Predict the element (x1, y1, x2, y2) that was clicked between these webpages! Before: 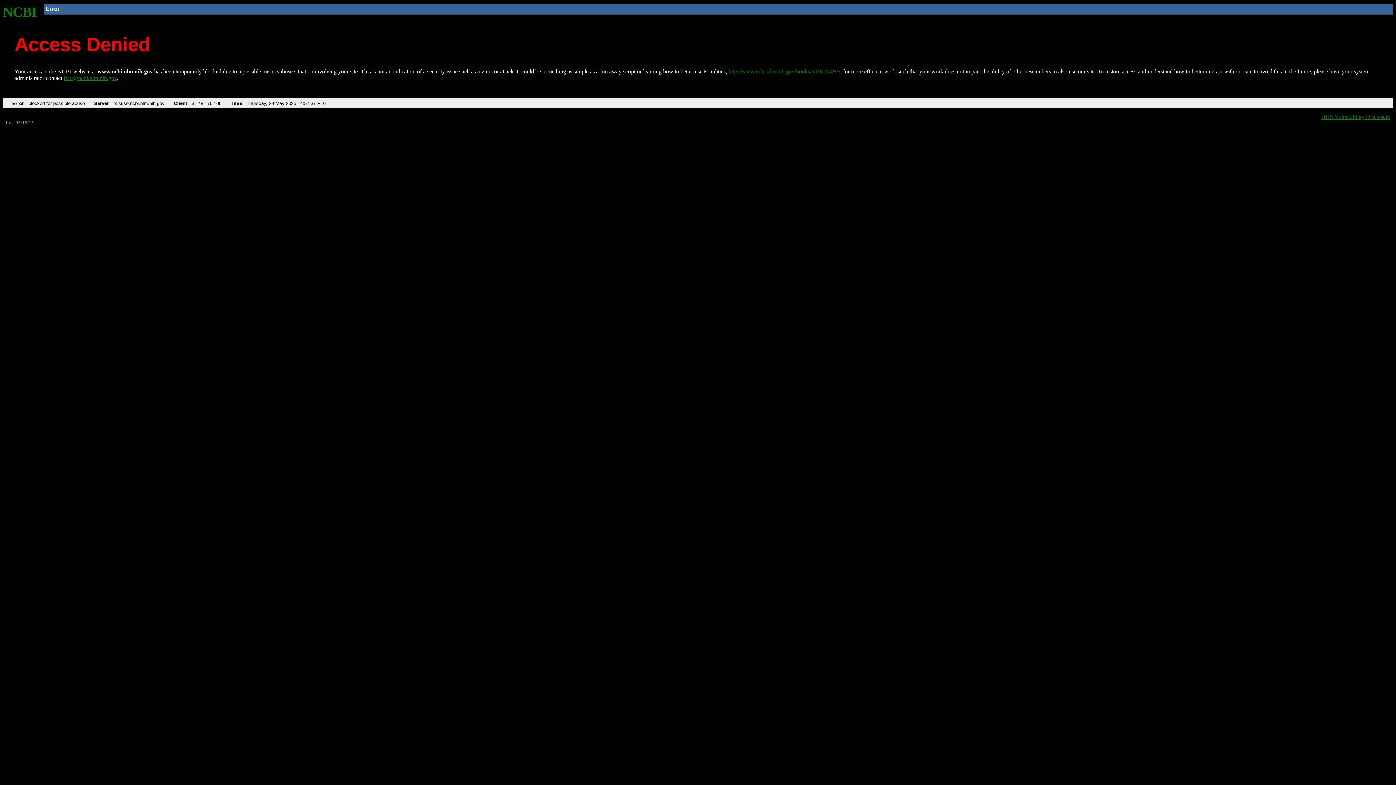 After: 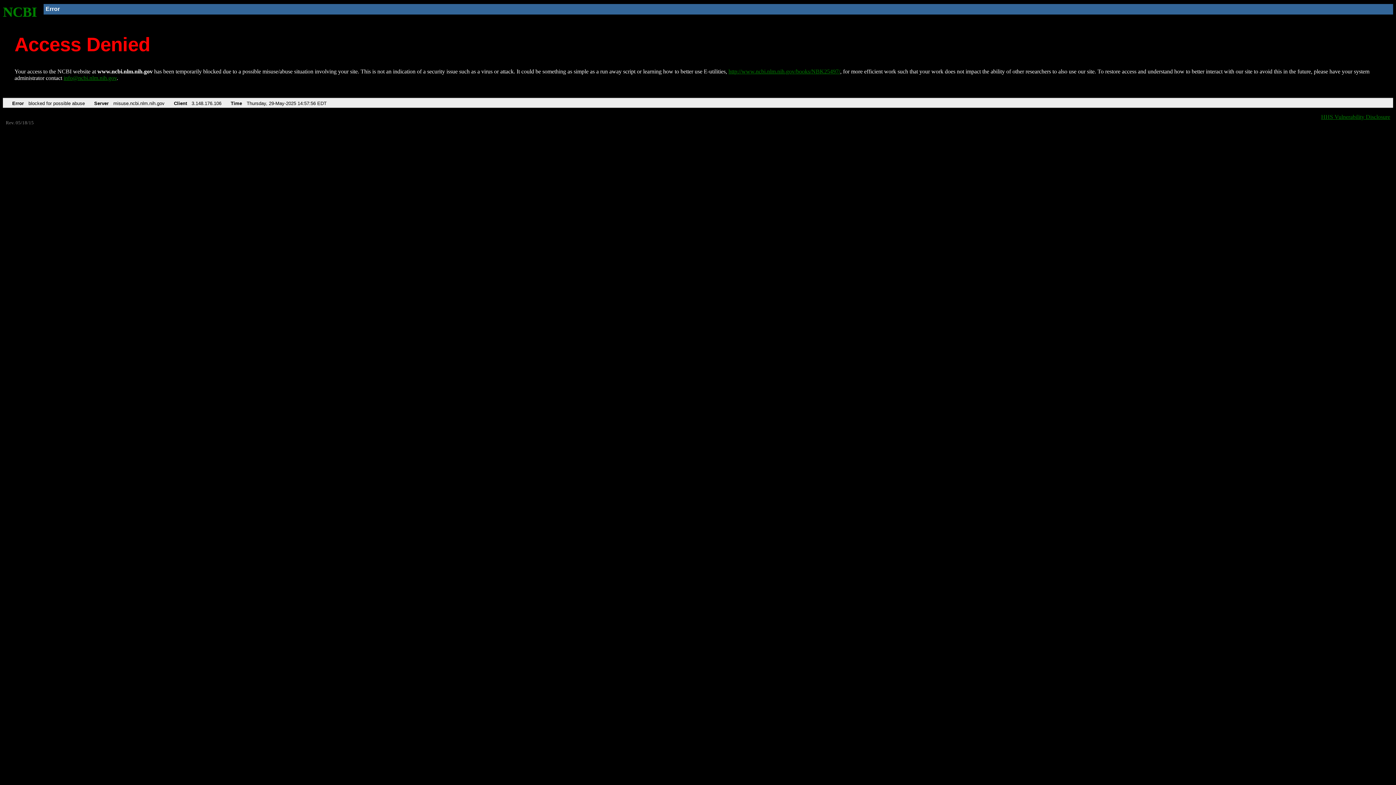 Action: label: http://www.ncbi.nlm.nih.gov/books/NBK25497/ bbox: (728, 68, 840, 74)